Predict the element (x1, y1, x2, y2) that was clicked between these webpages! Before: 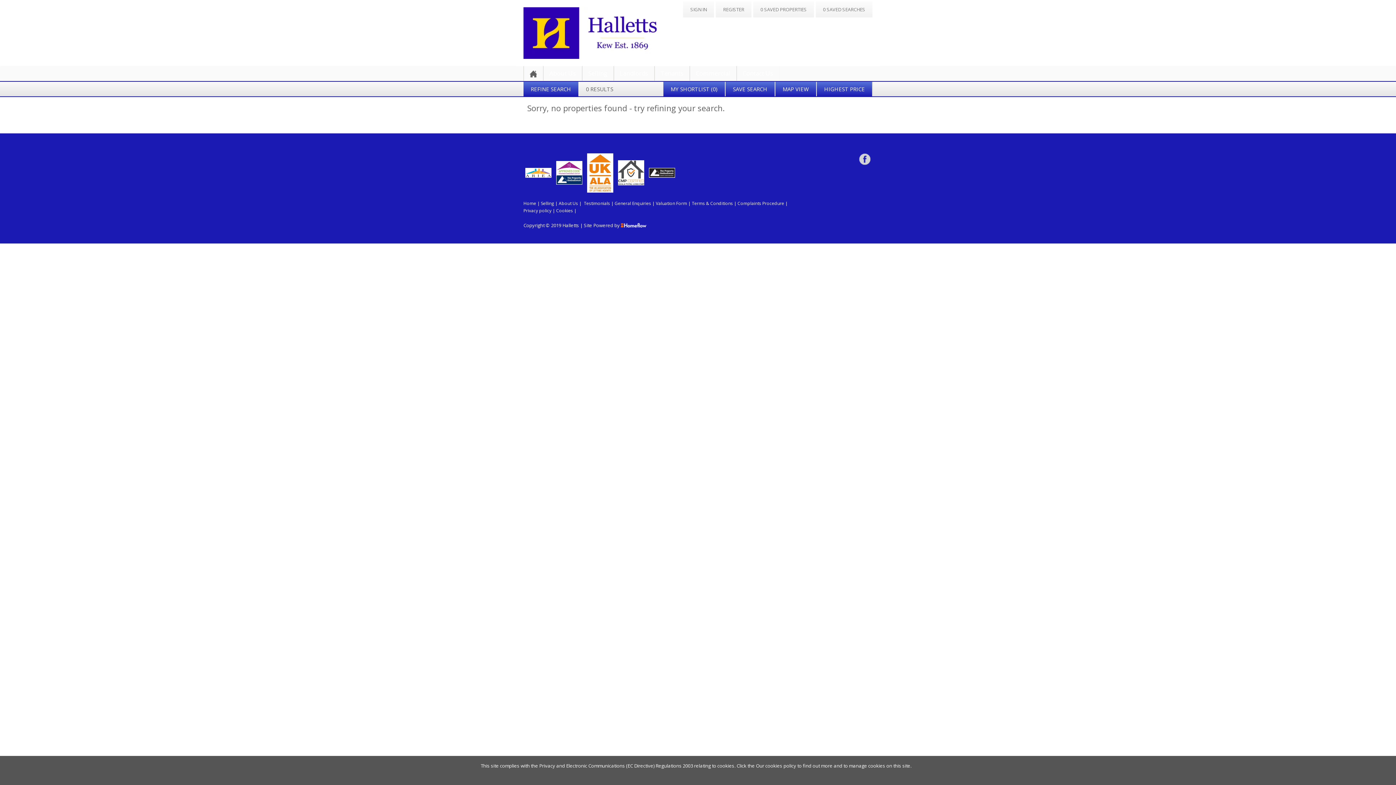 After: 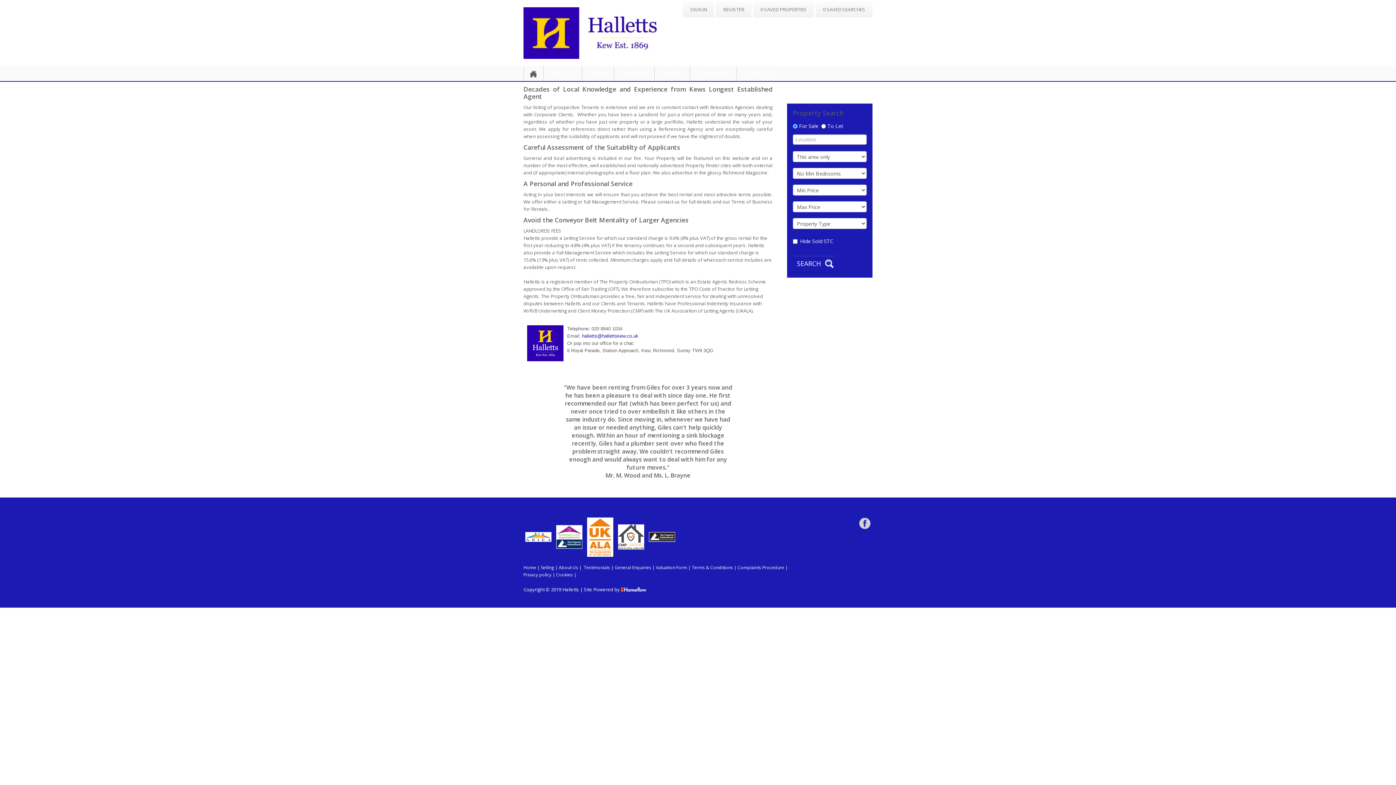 Action: bbox: (613, 66, 654, 80) label: Landlords